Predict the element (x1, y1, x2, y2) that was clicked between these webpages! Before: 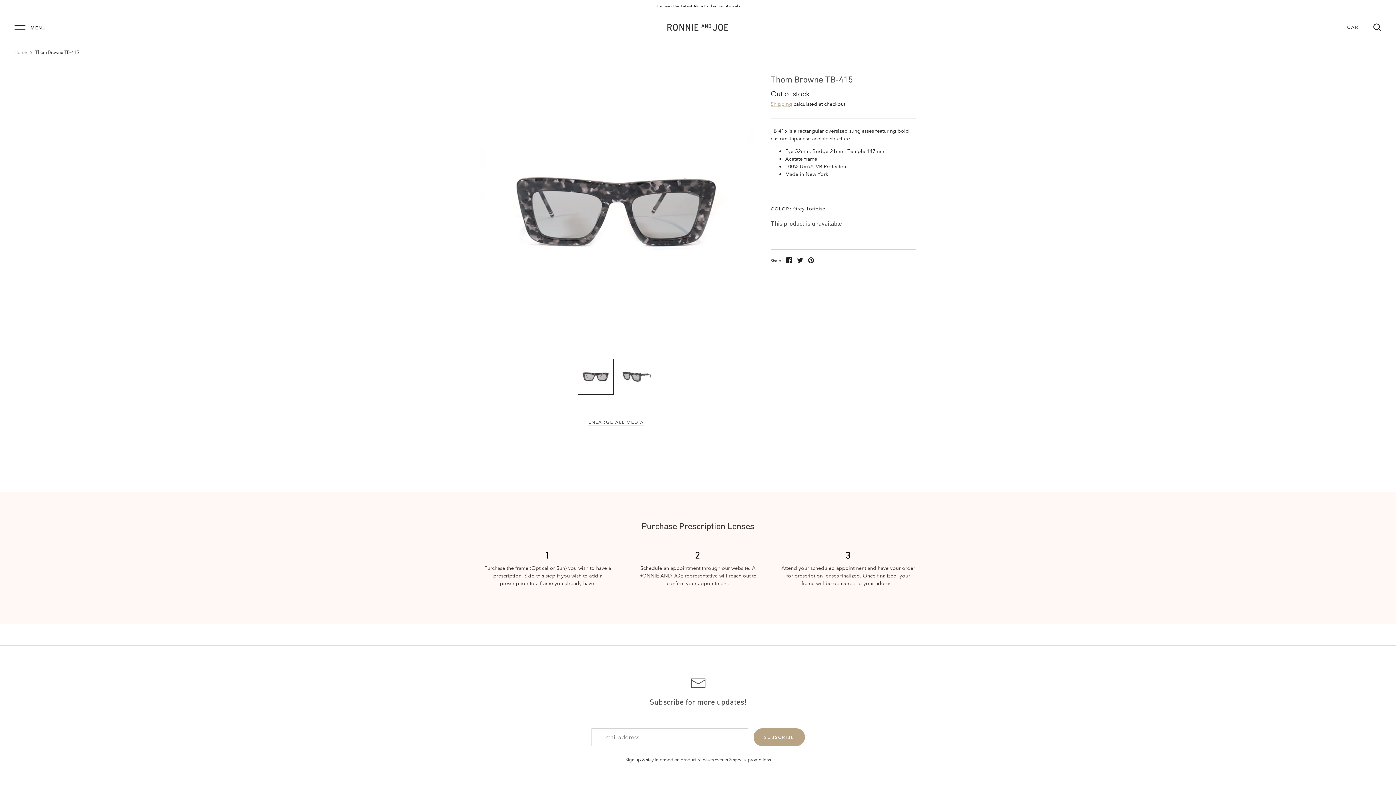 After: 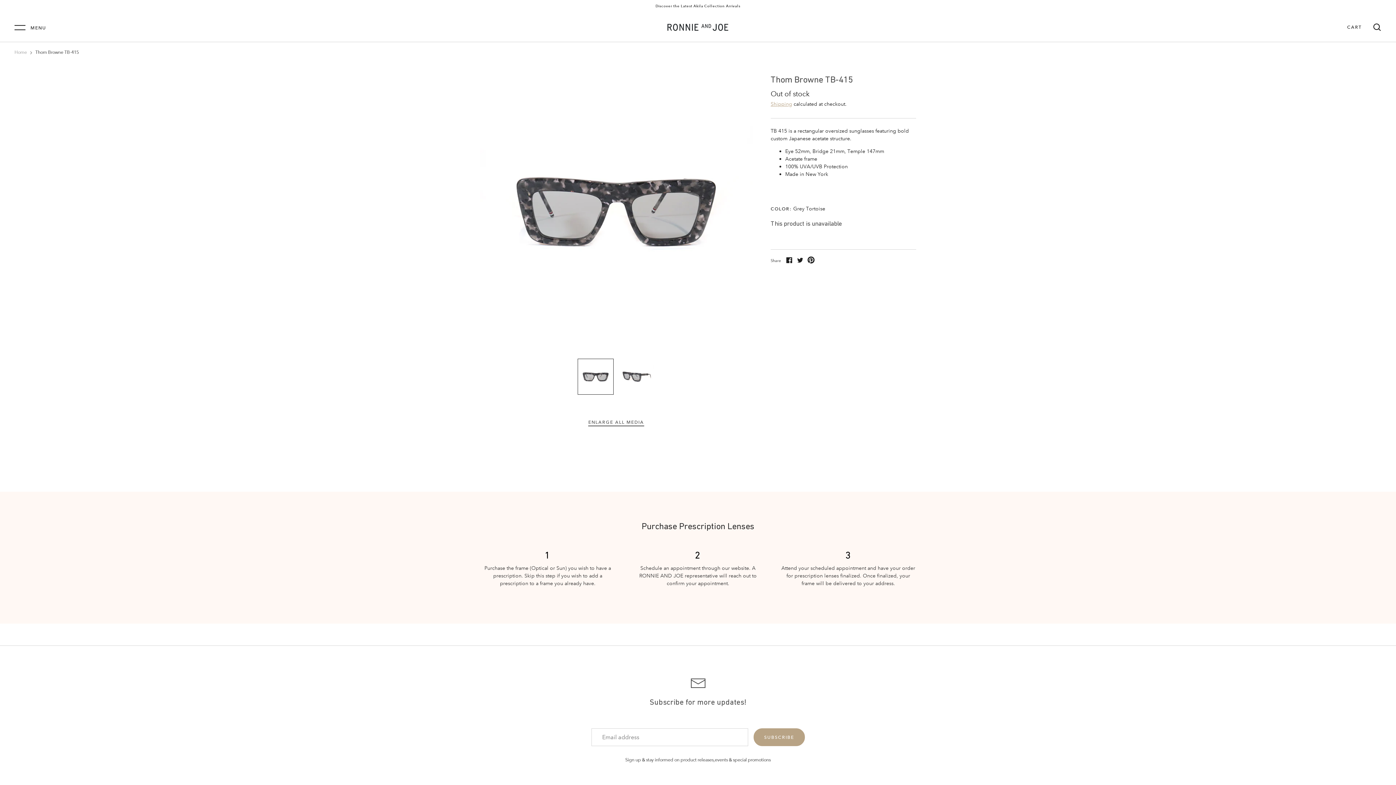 Action: bbox: (808, 257, 814, 265) label: Pin the main image